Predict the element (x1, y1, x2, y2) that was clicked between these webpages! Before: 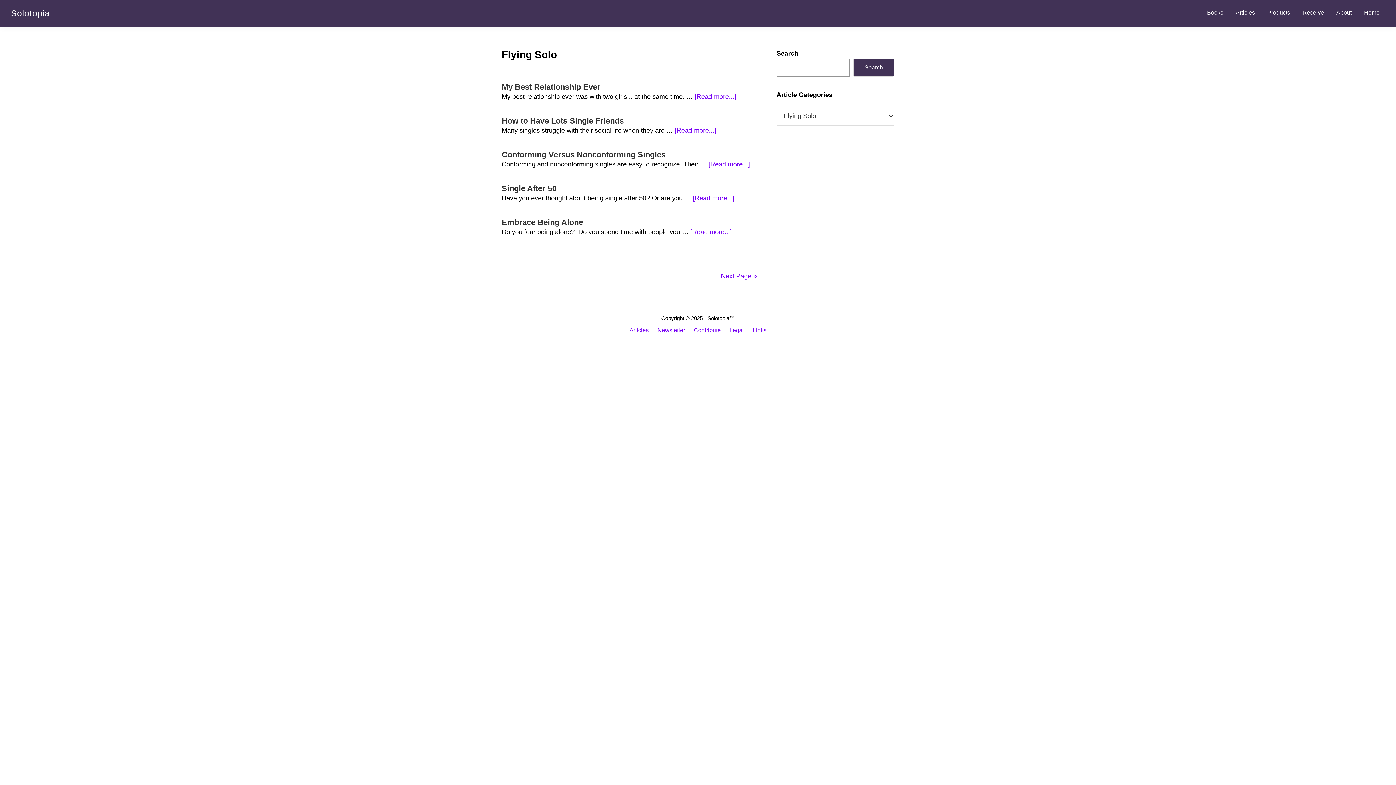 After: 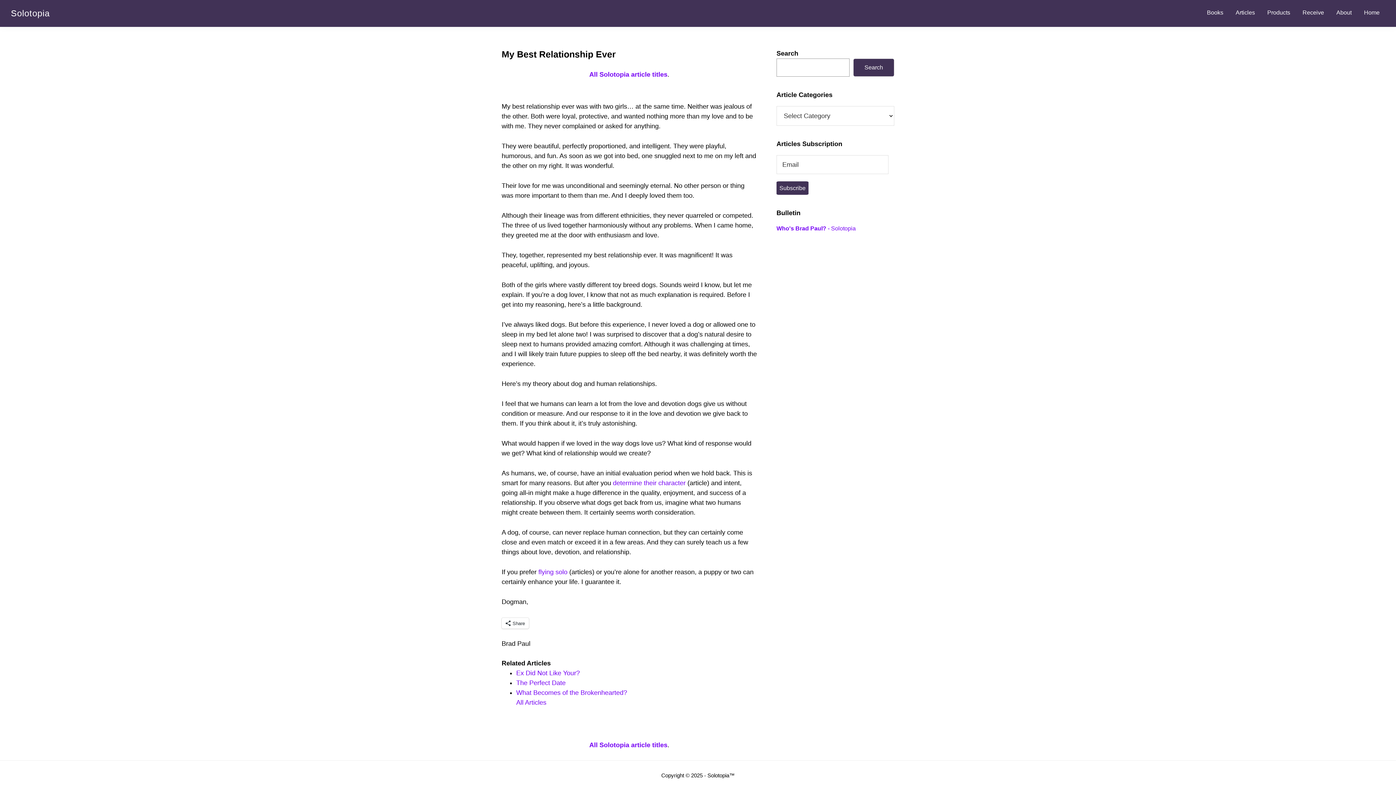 Action: bbox: (501, 82, 600, 91) label: My Best Relationship Ever